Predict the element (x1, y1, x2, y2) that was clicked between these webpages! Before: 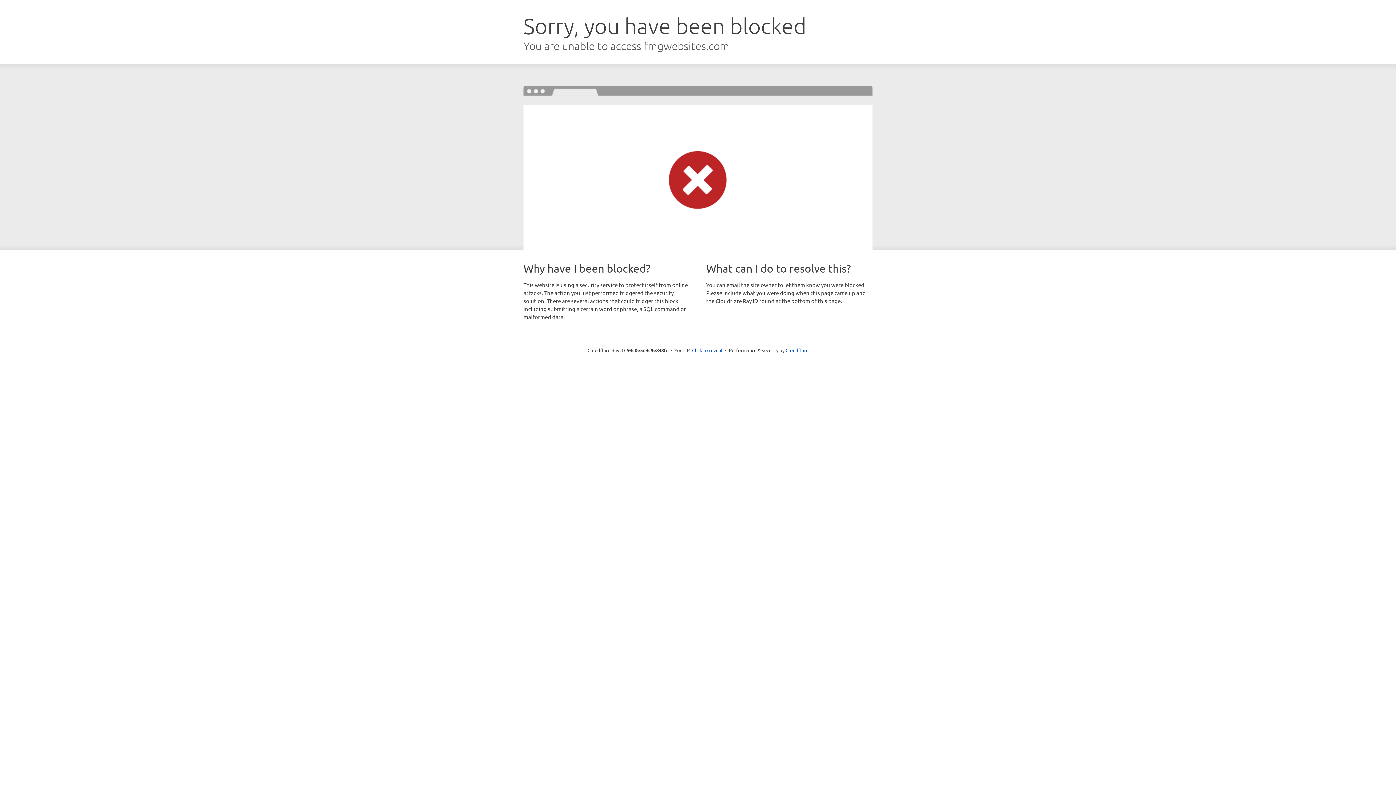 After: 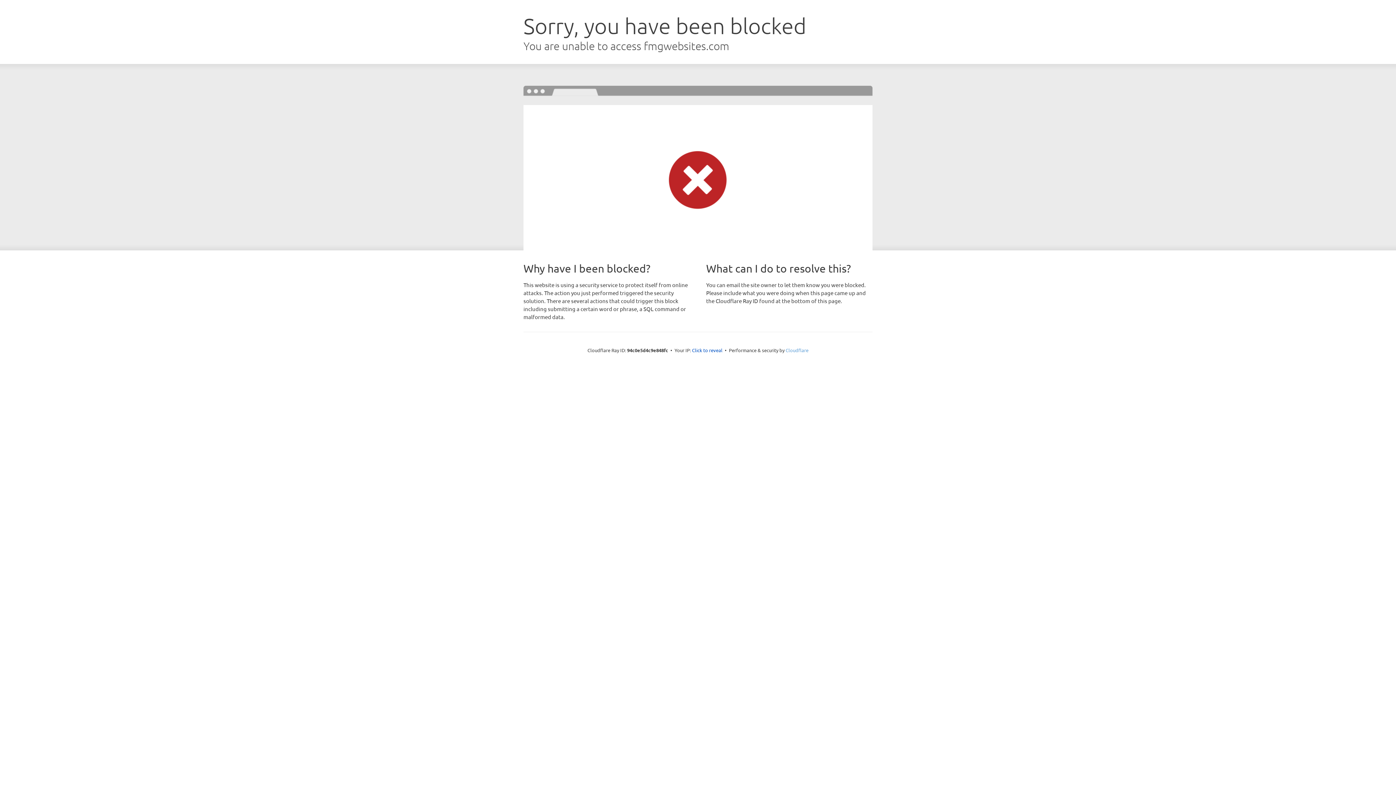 Action: bbox: (785, 347, 808, 353) label: Cloudflare